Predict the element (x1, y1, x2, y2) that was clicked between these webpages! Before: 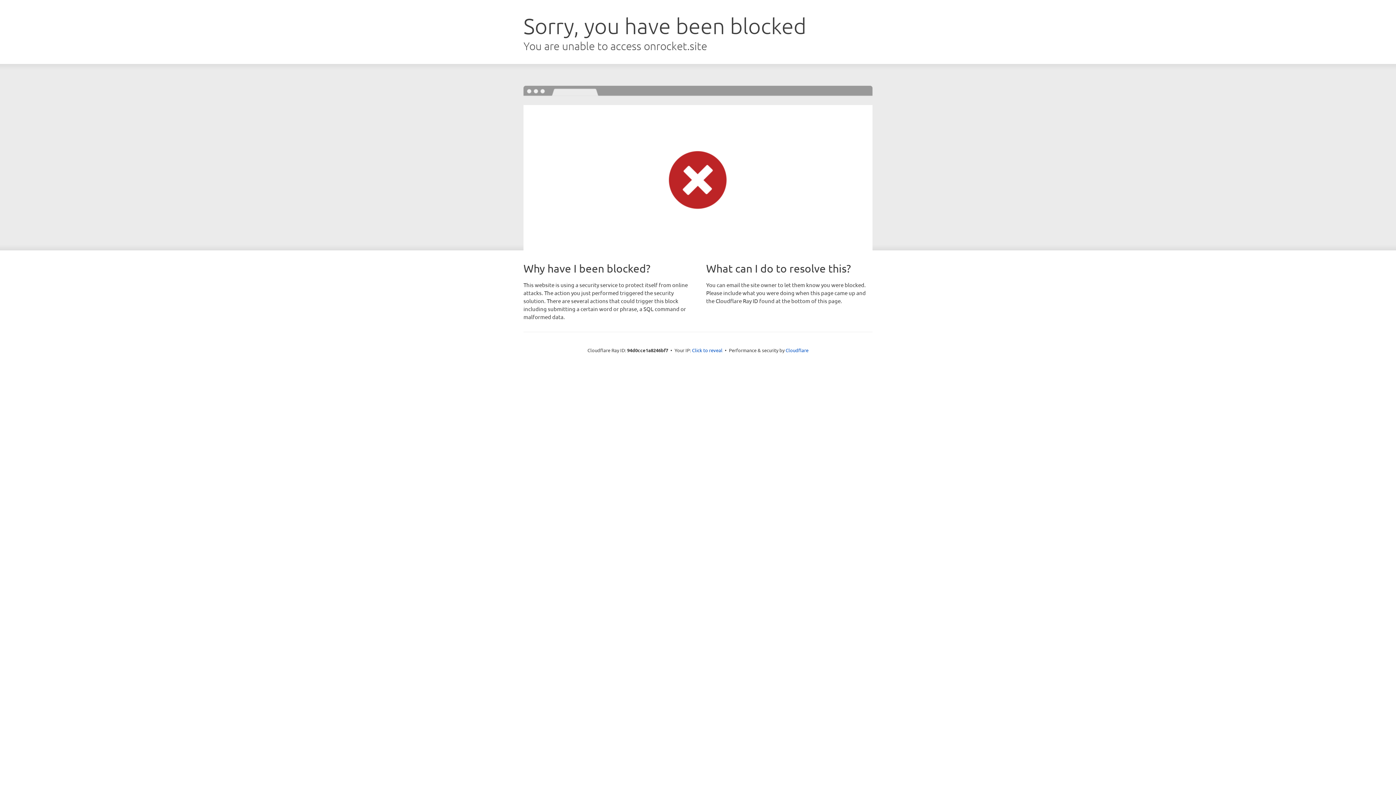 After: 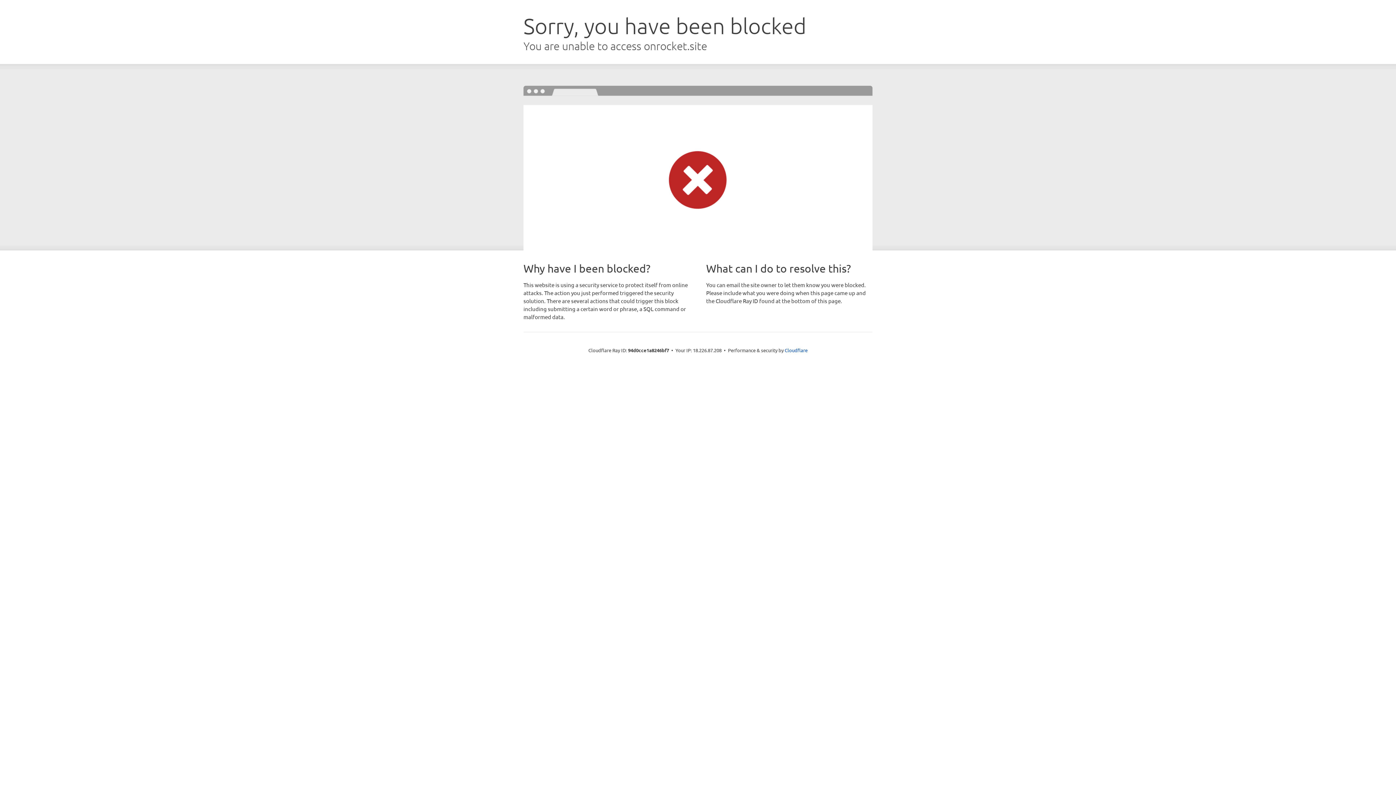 Action: bbox: (692, 346, 722, 353) label: Click to reveal